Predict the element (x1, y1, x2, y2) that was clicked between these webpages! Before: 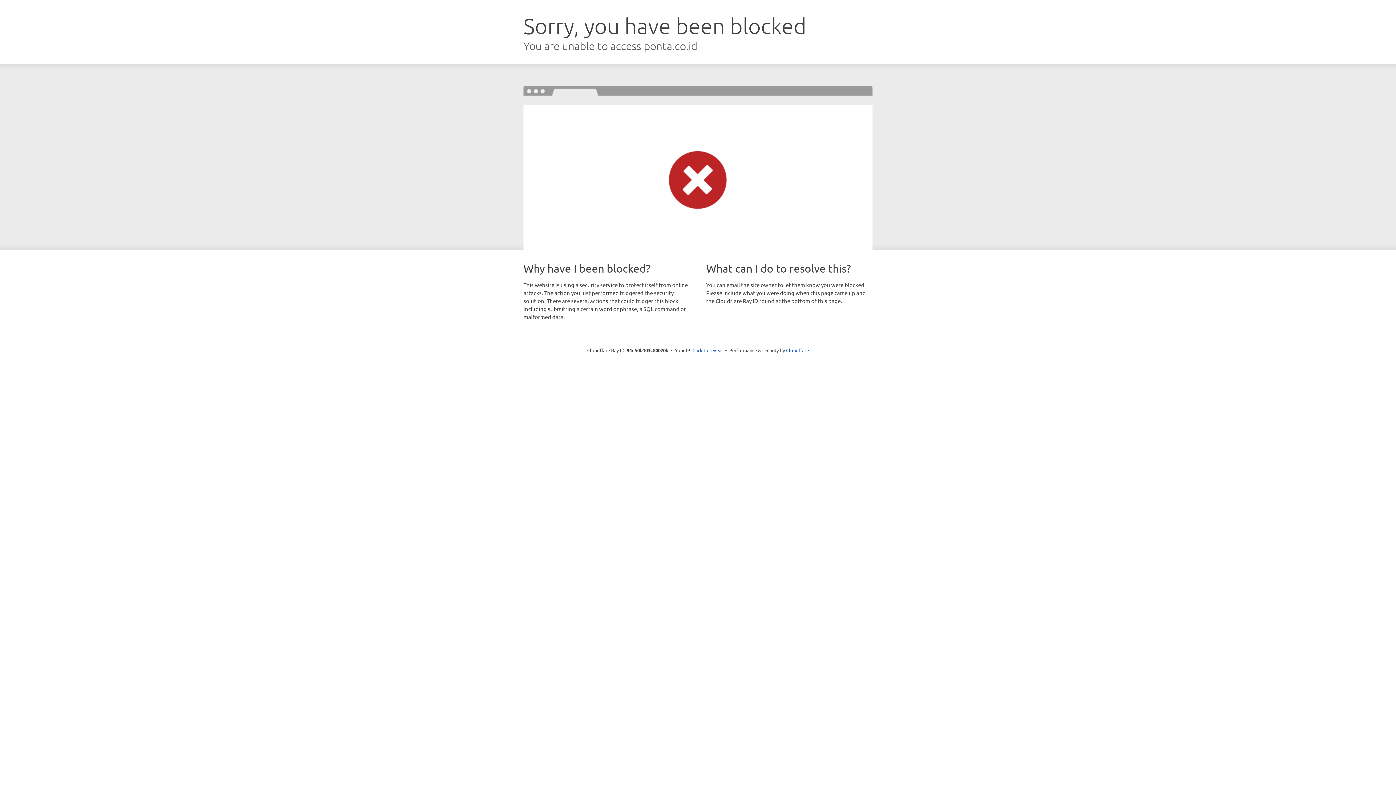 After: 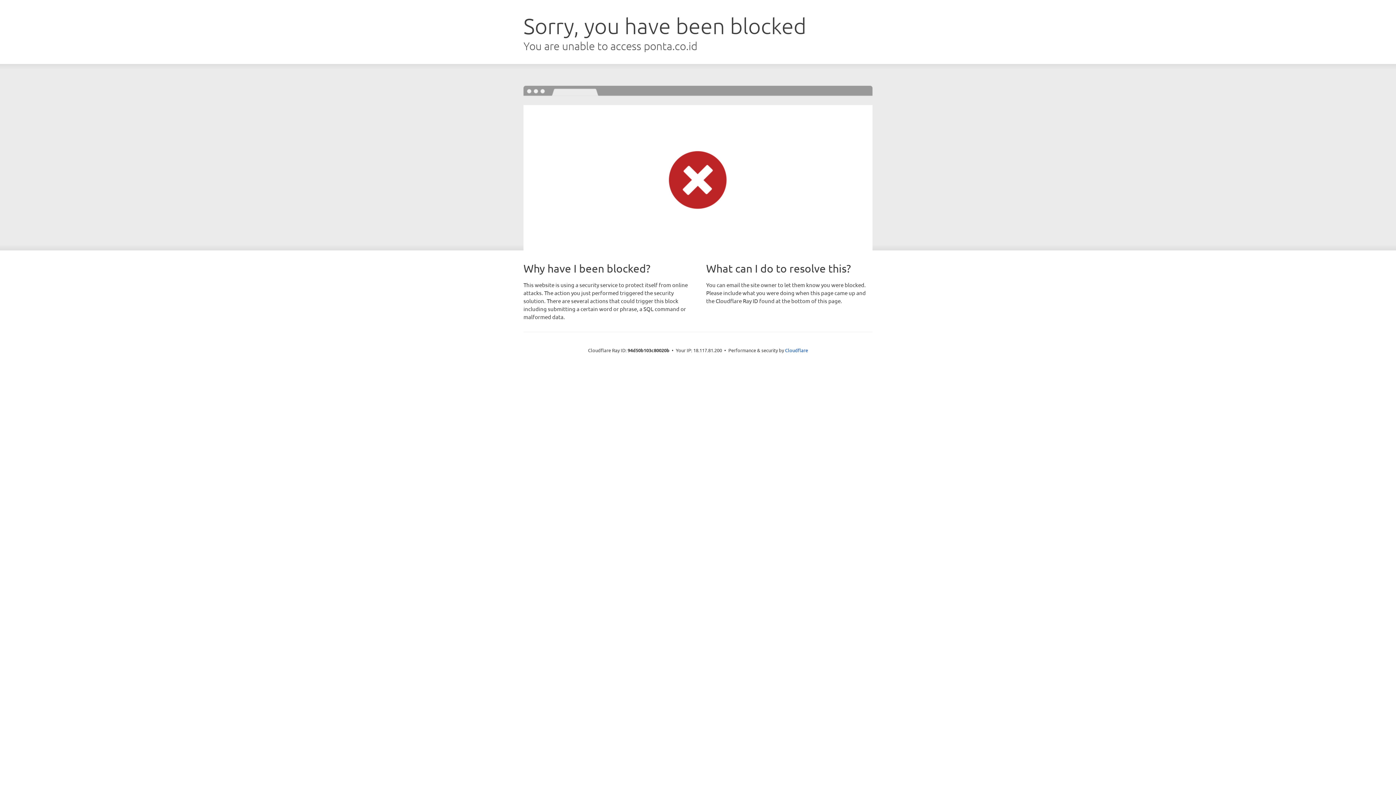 Action: label: Click to reveal bbox: (692, 346, 723, 353)